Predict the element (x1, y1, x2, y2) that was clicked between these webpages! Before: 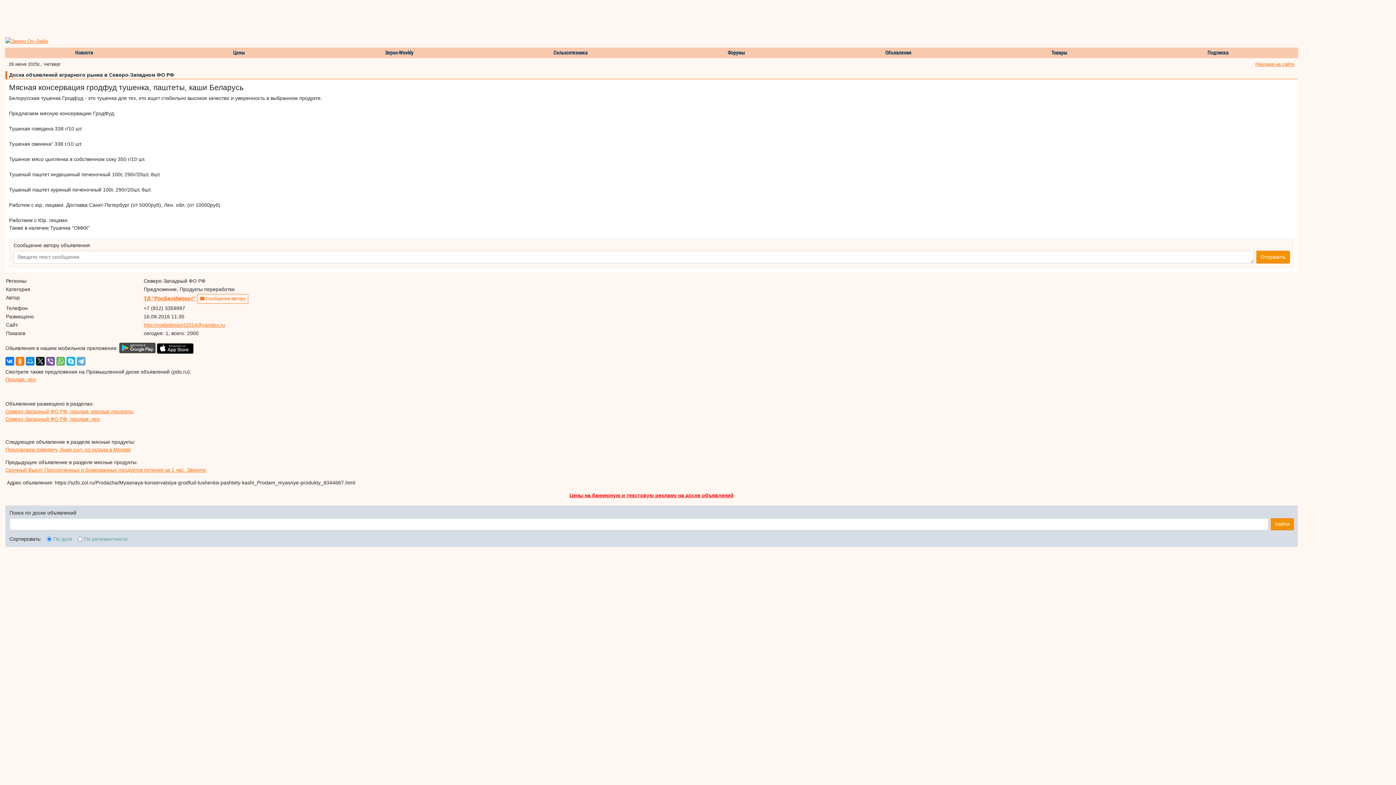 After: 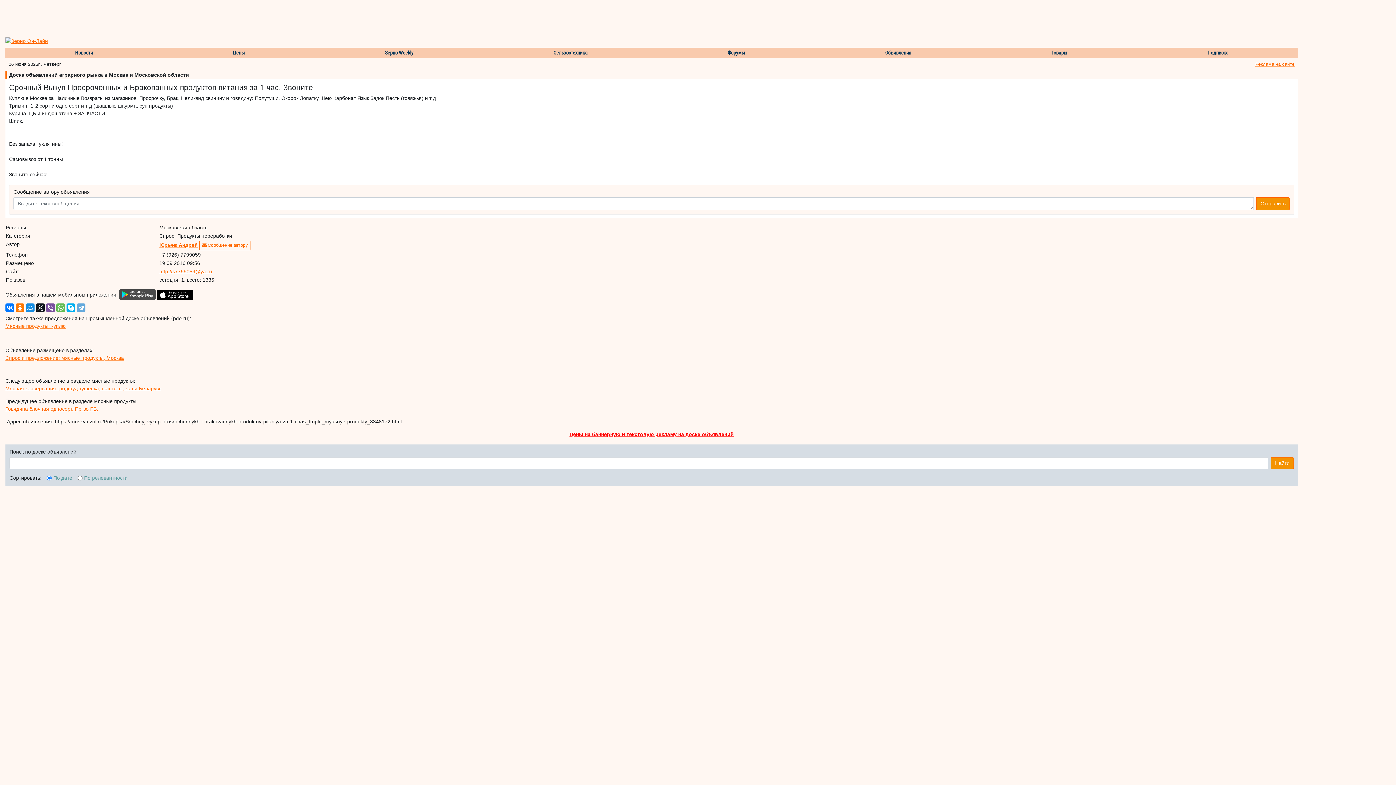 Action: bbox: (5, 467, 206, 473) label: Срочный Выкуп Просроченных и Бракованных продуктов питания за 1 час. Звоните